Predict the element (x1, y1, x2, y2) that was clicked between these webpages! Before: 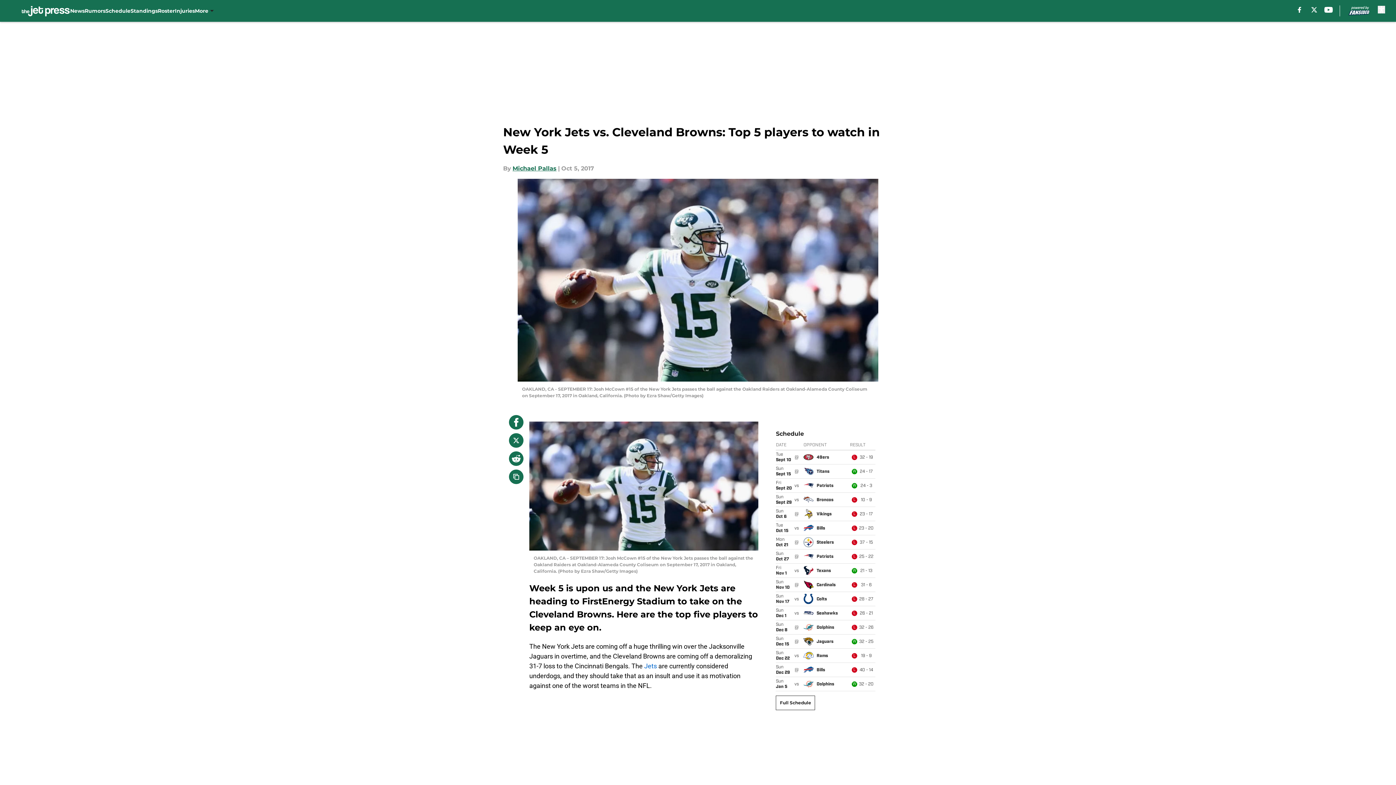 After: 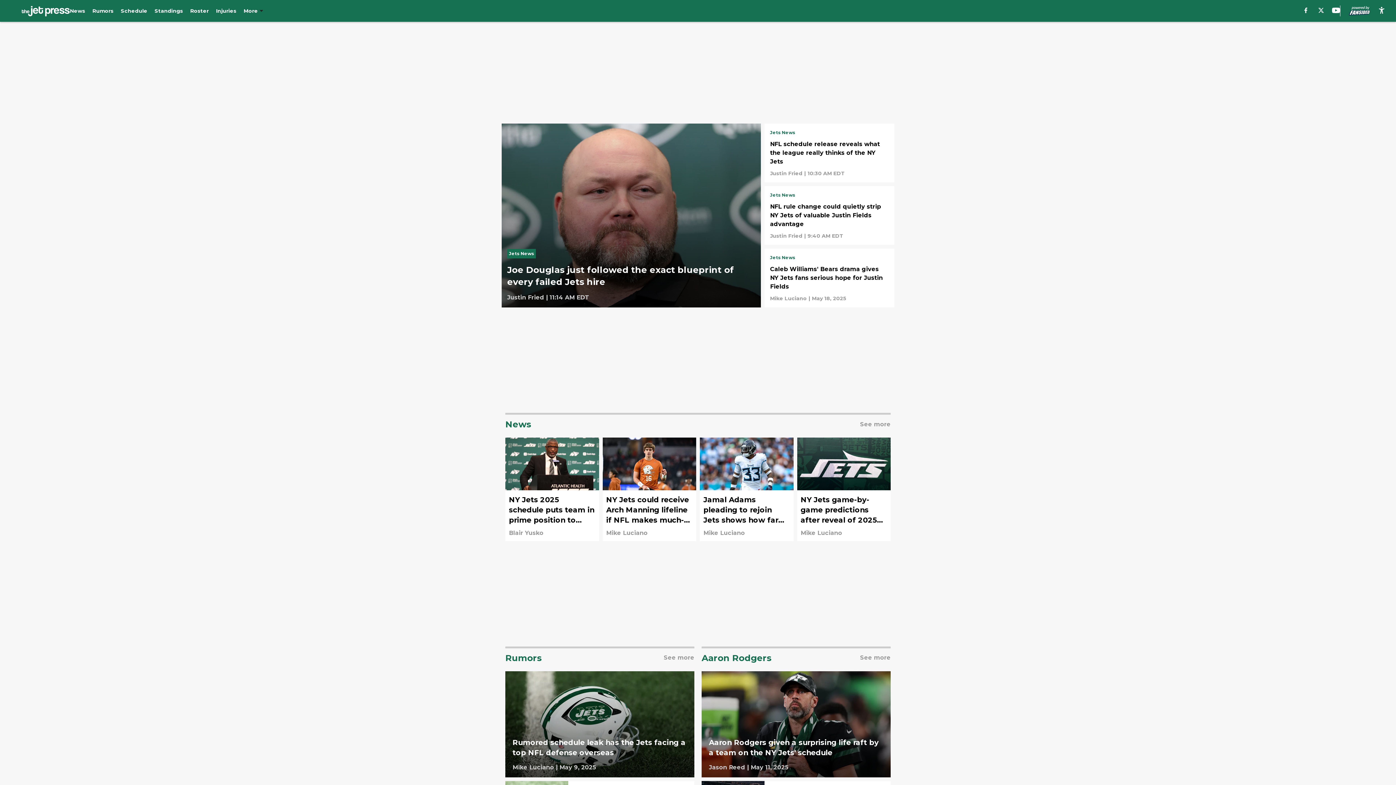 Action: bbox: (21, 5, 70, 16)